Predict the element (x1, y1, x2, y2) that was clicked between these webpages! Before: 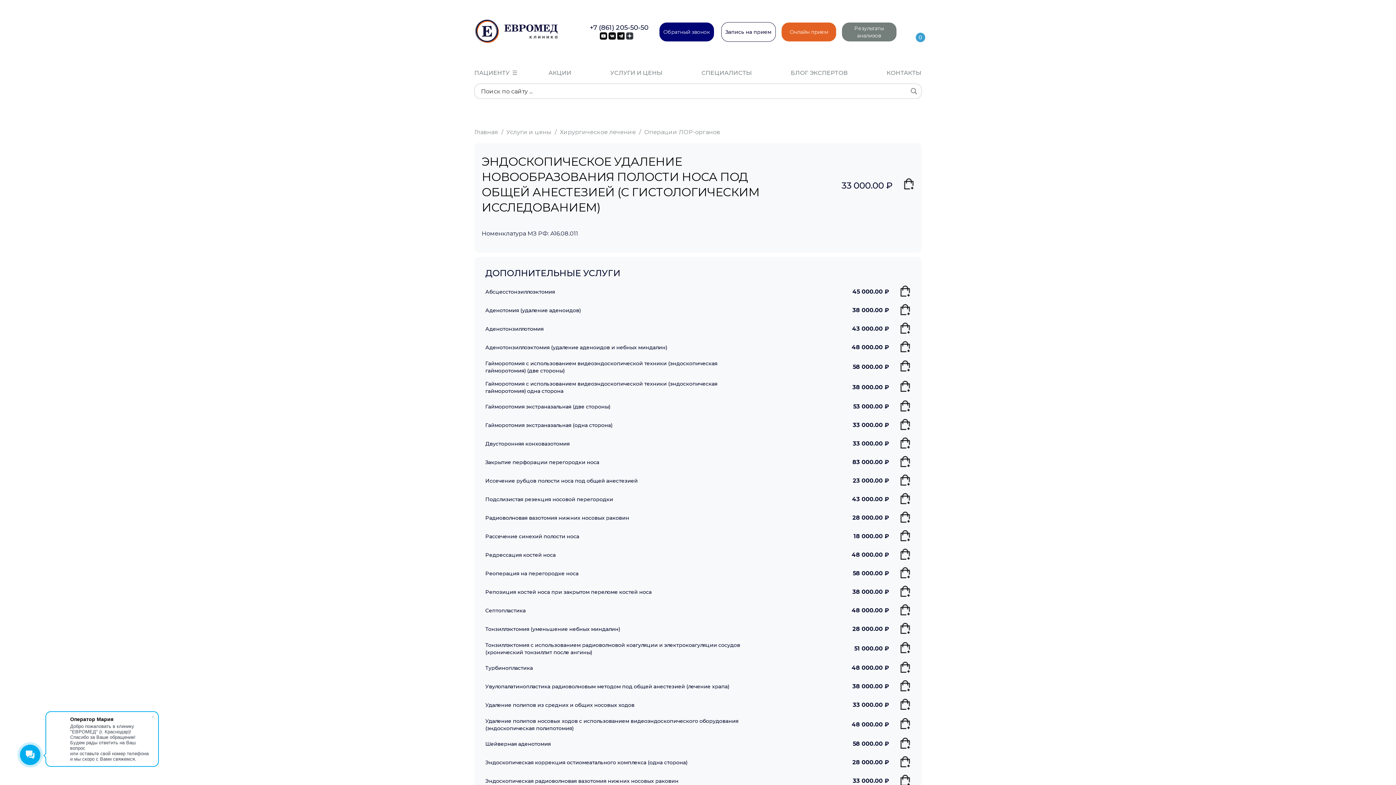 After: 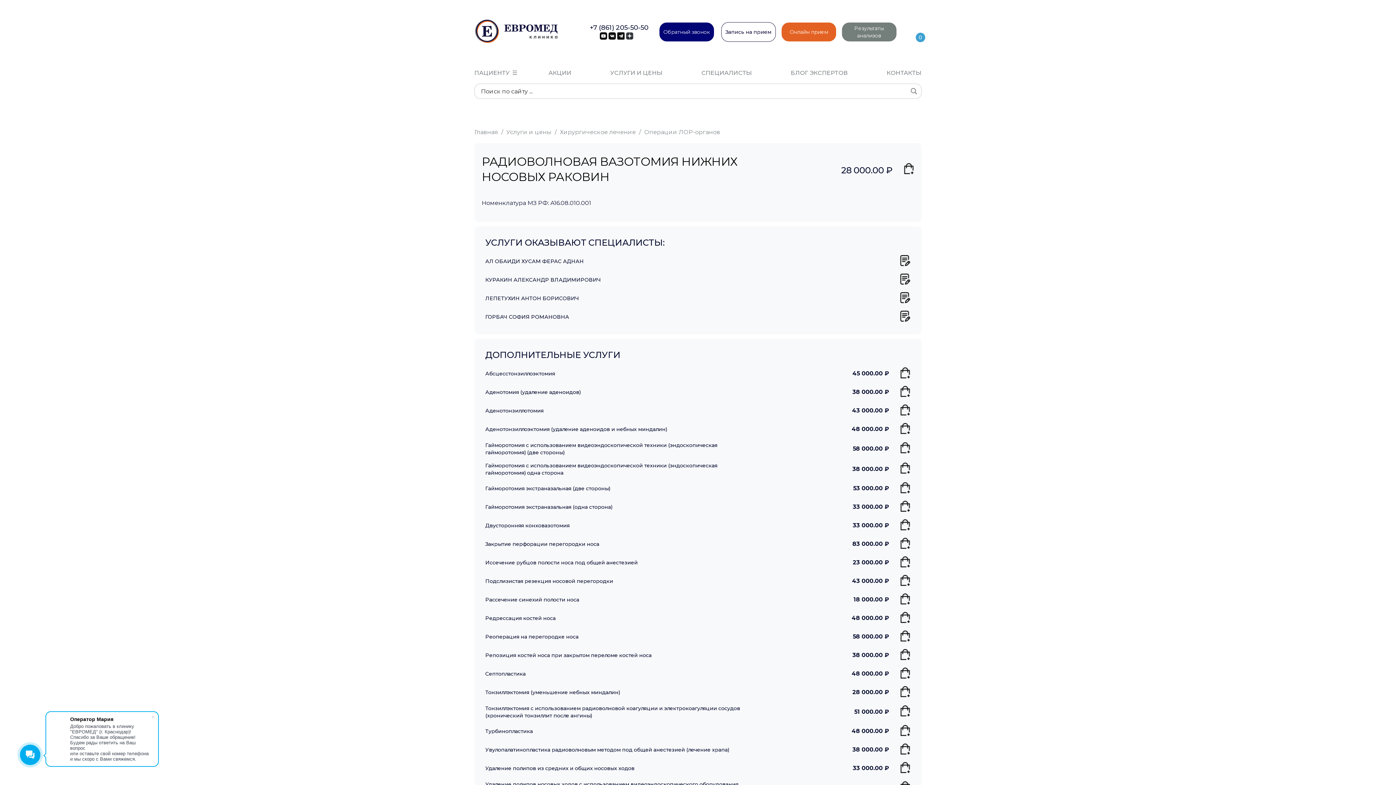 Action: label: Радиоволновая вазотомия нижних носовых раковин bbox: (485, 514, 740, 521)